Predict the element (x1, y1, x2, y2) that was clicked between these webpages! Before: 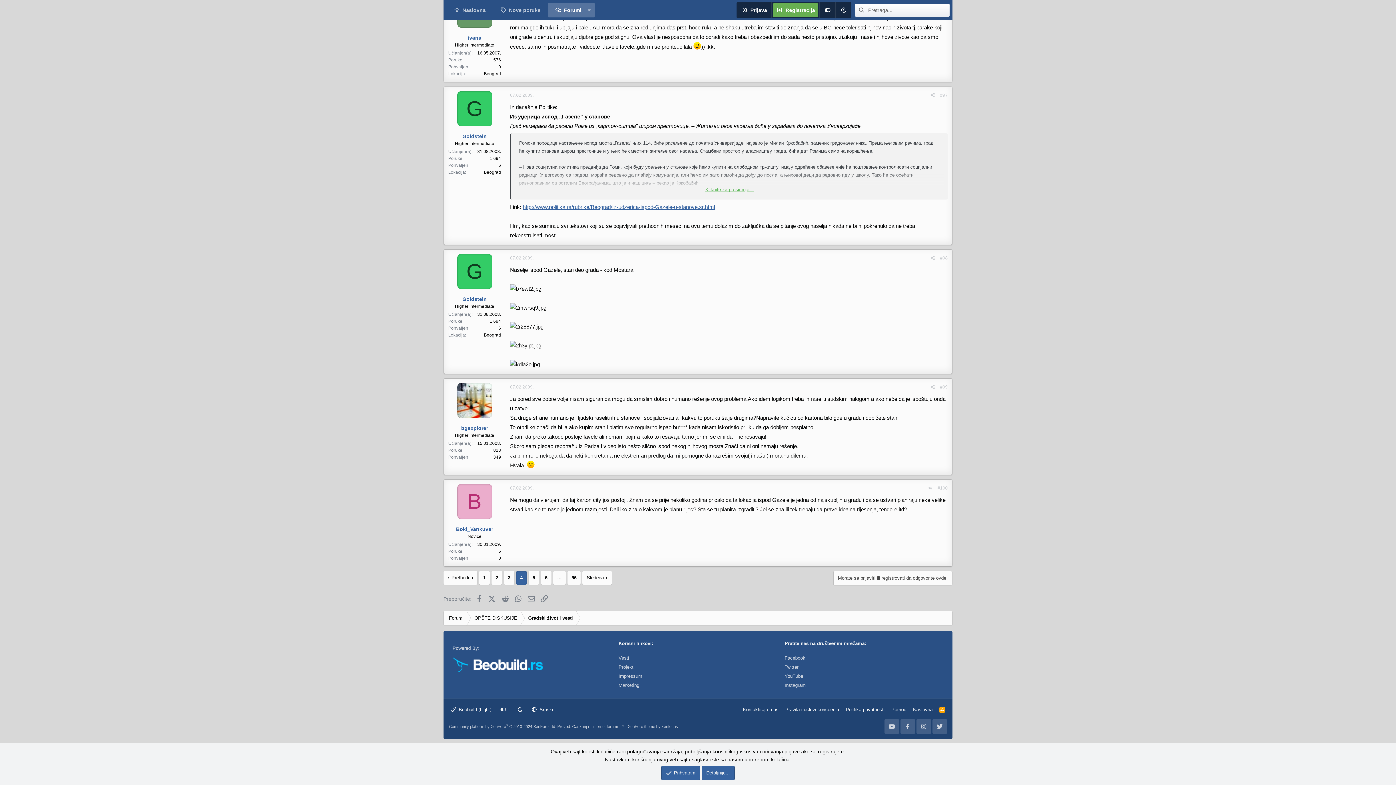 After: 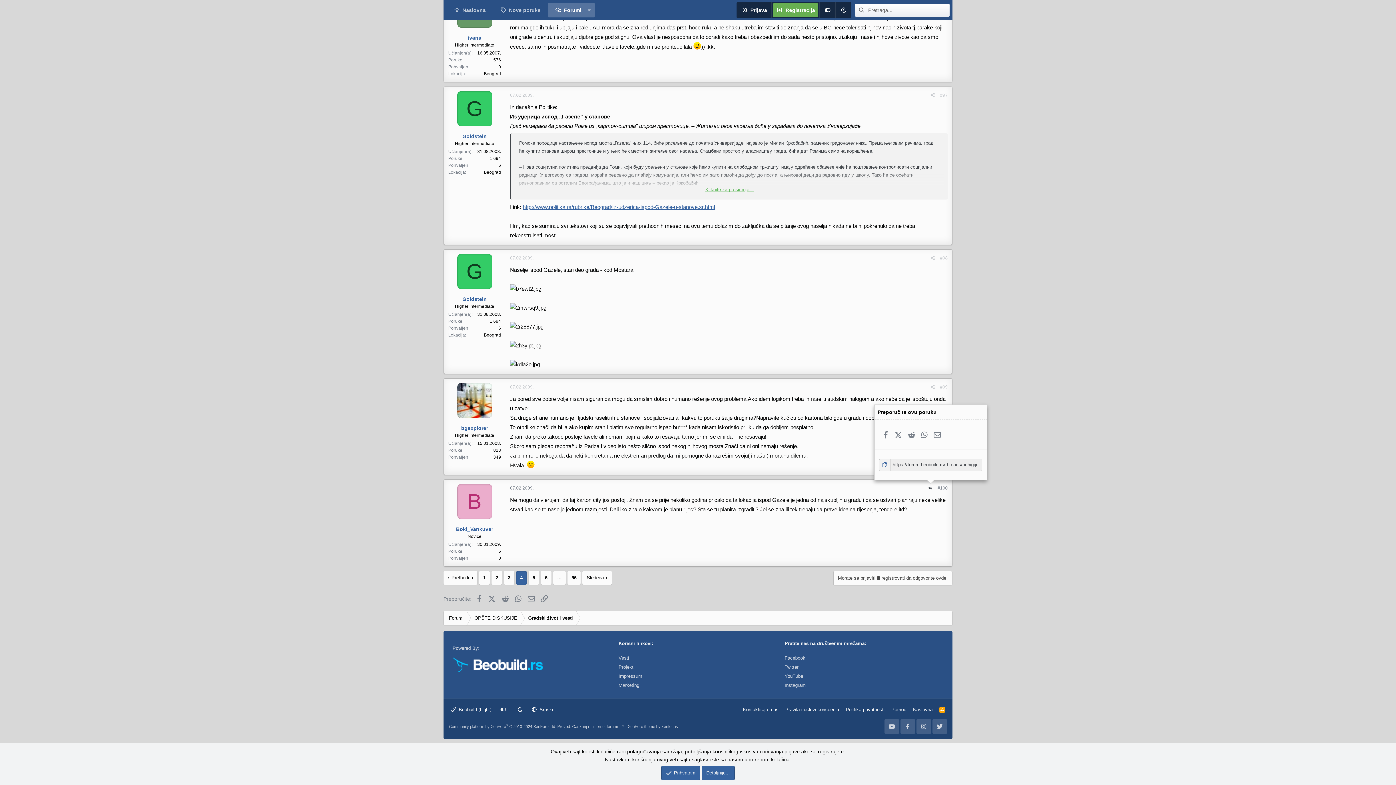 Action: label: Preporučite bbox: (926, 483, 935, 492)